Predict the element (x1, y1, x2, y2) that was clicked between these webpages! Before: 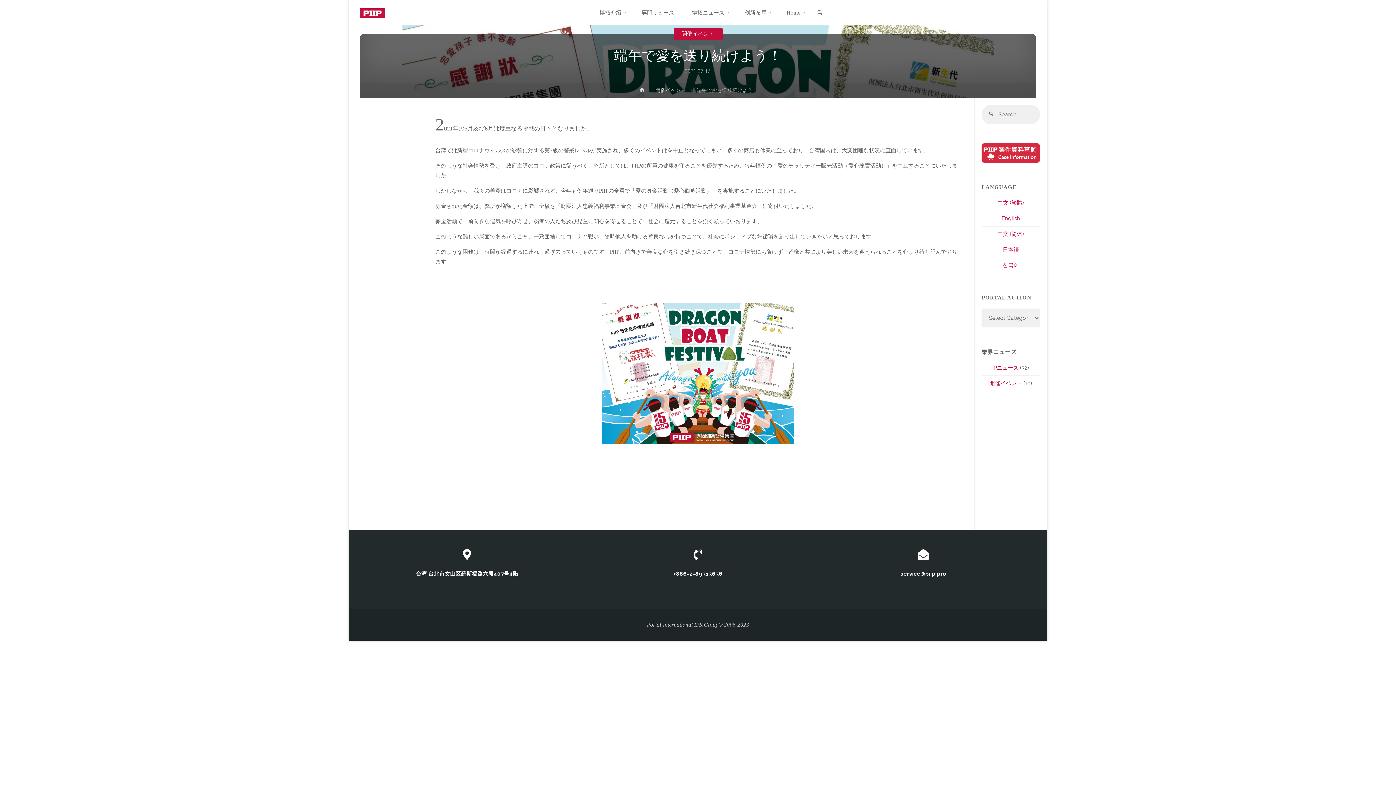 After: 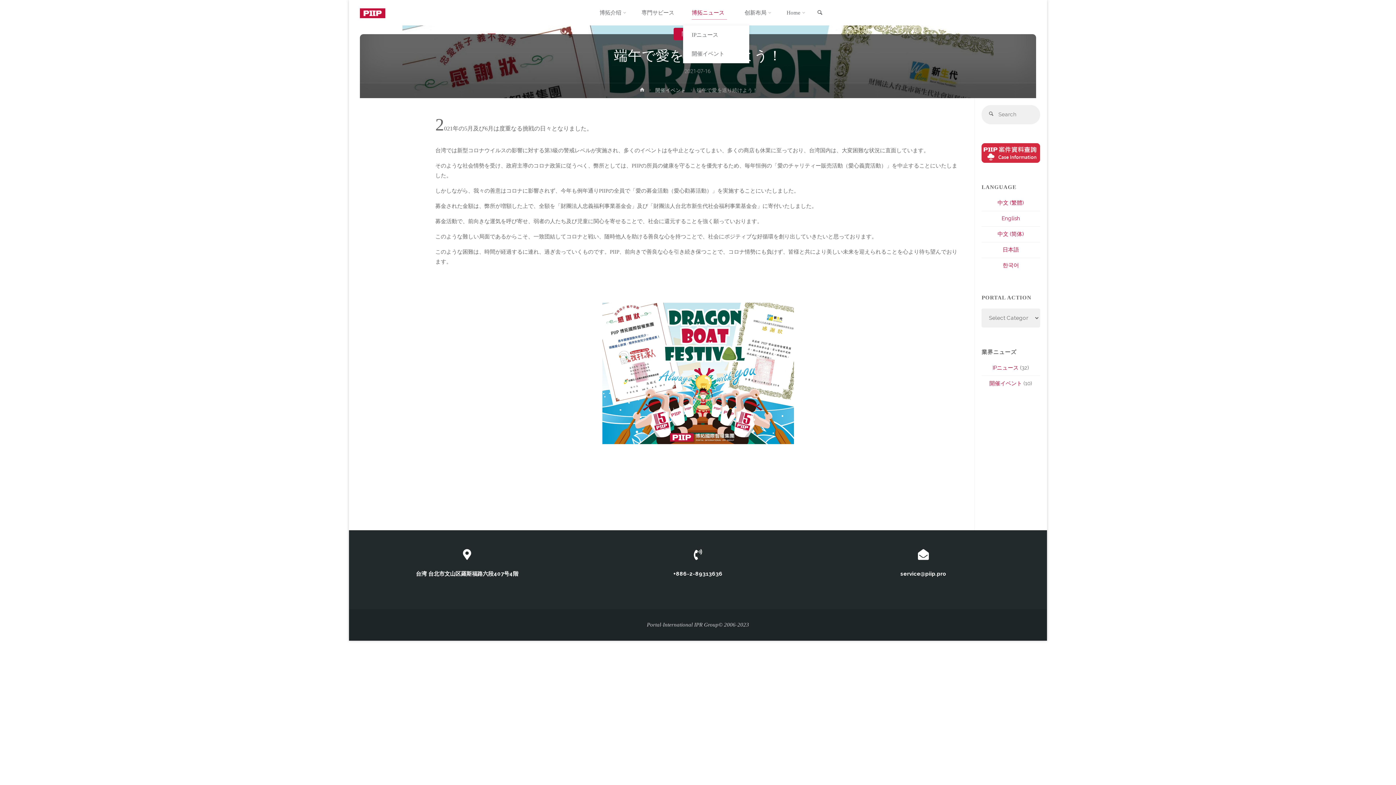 Action: label: 博拓ニュース bbox: (683, 0, 736, 25)